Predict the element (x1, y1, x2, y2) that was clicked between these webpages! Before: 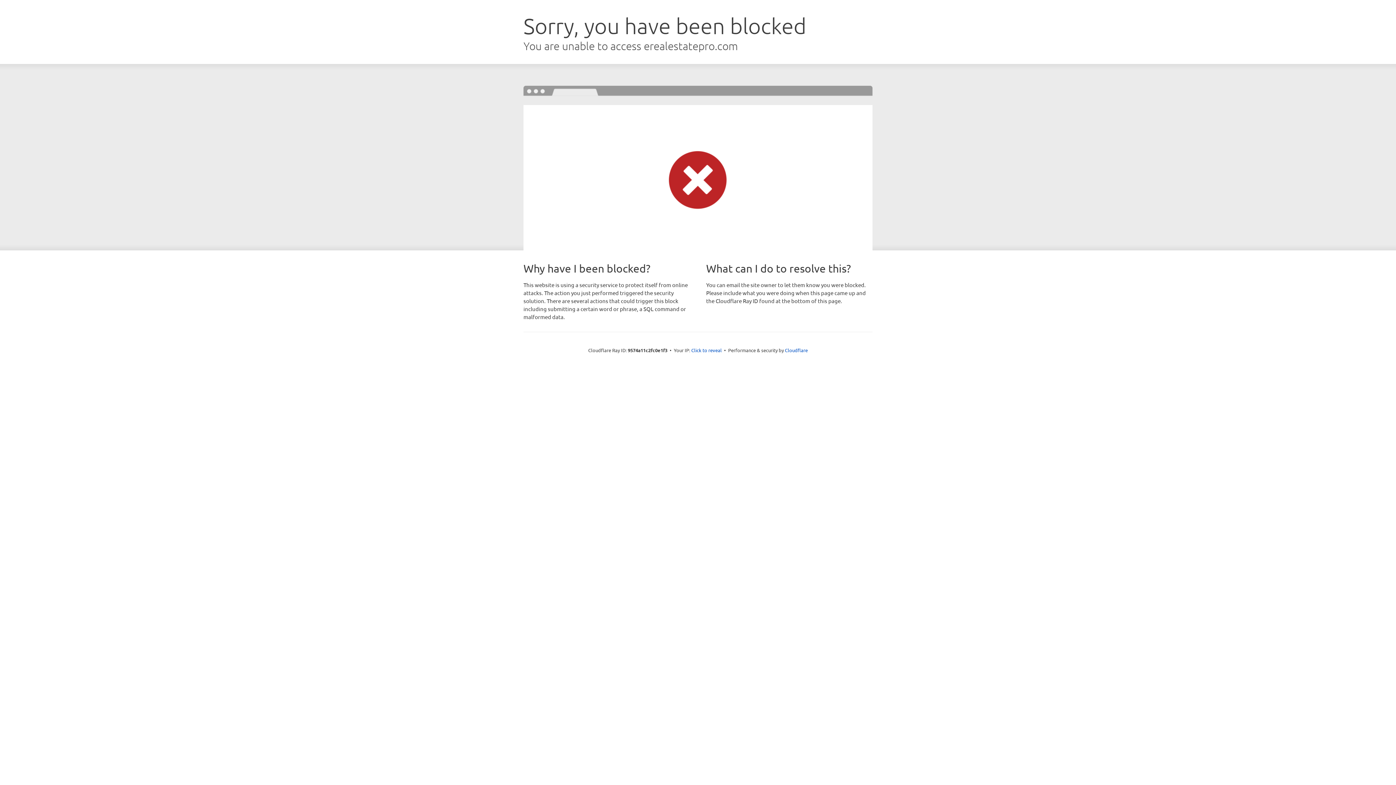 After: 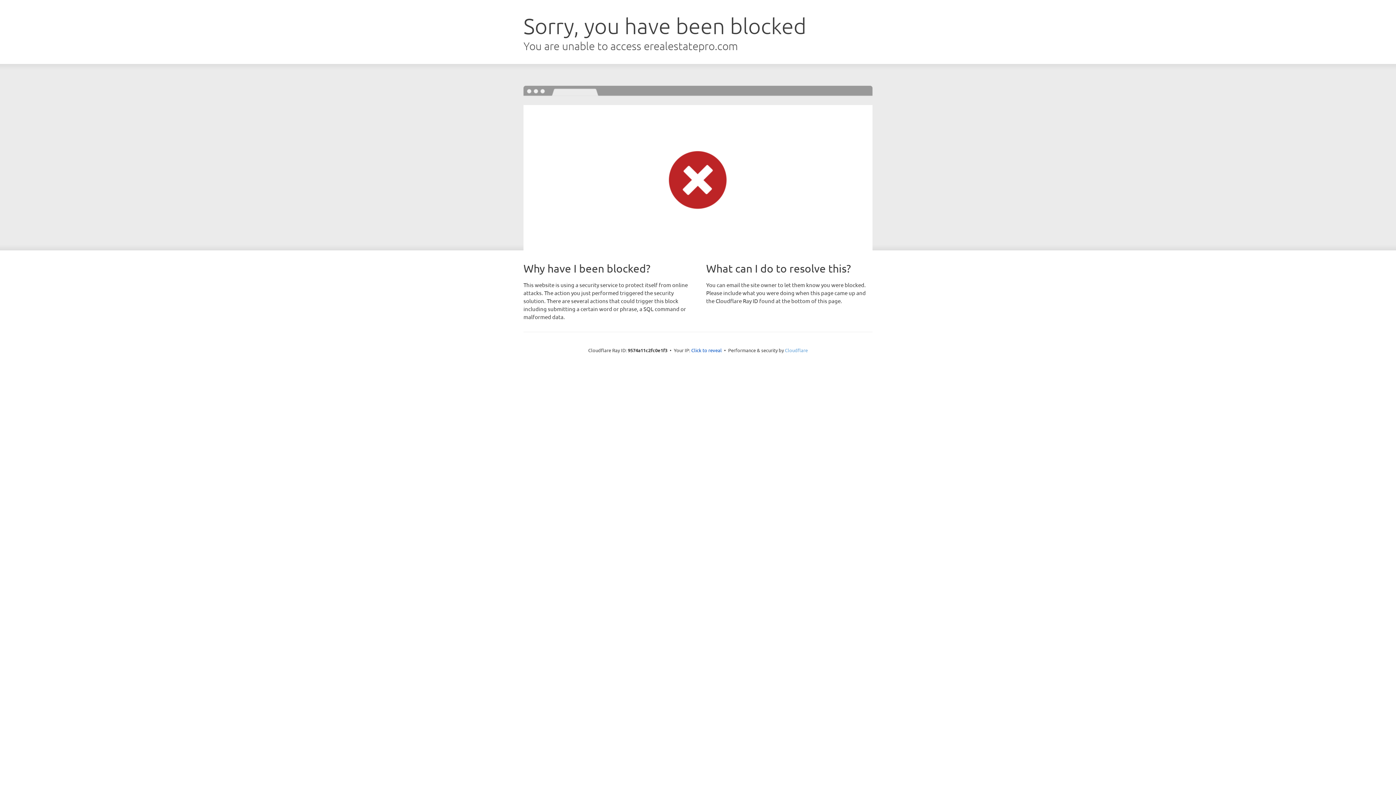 Action: label: Cloudflare bbox: (785, 347, 808, 353)